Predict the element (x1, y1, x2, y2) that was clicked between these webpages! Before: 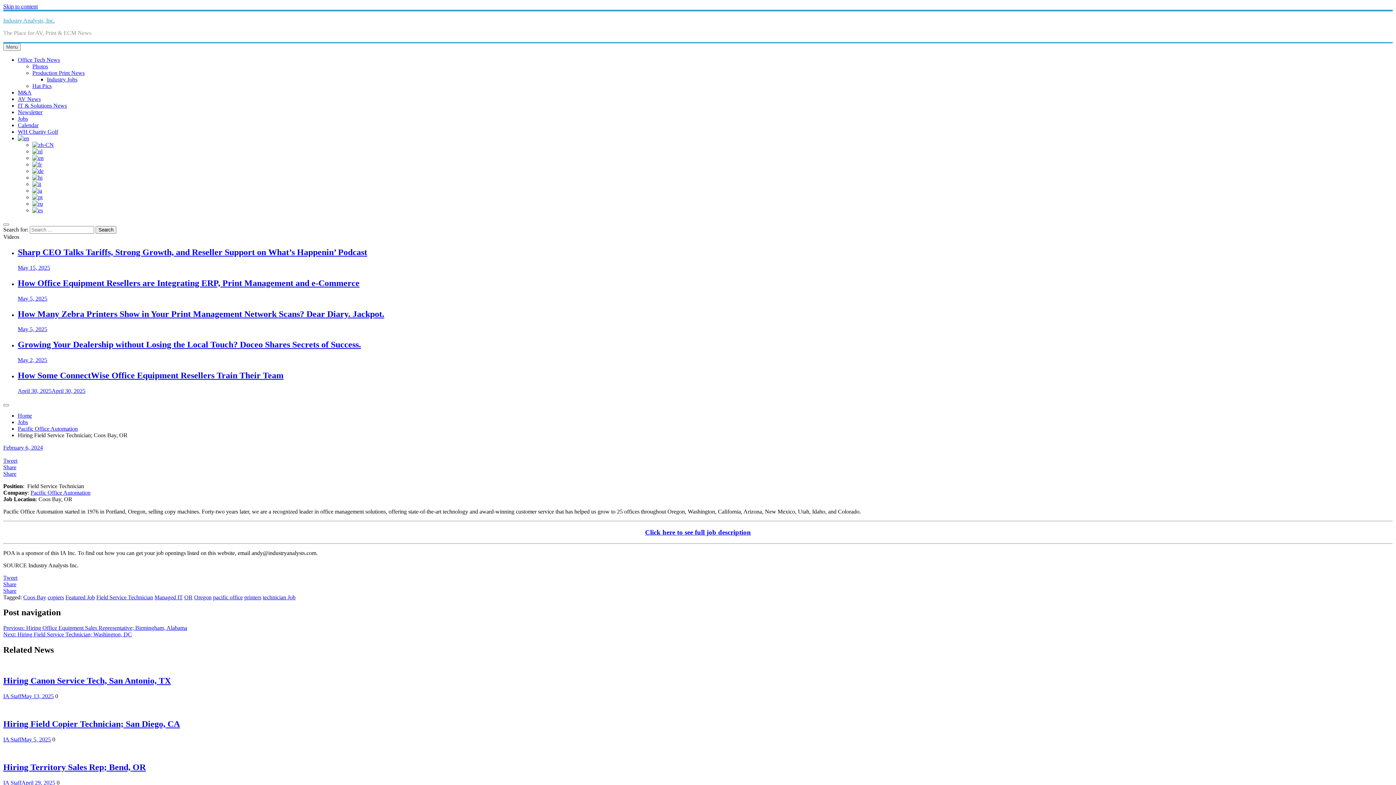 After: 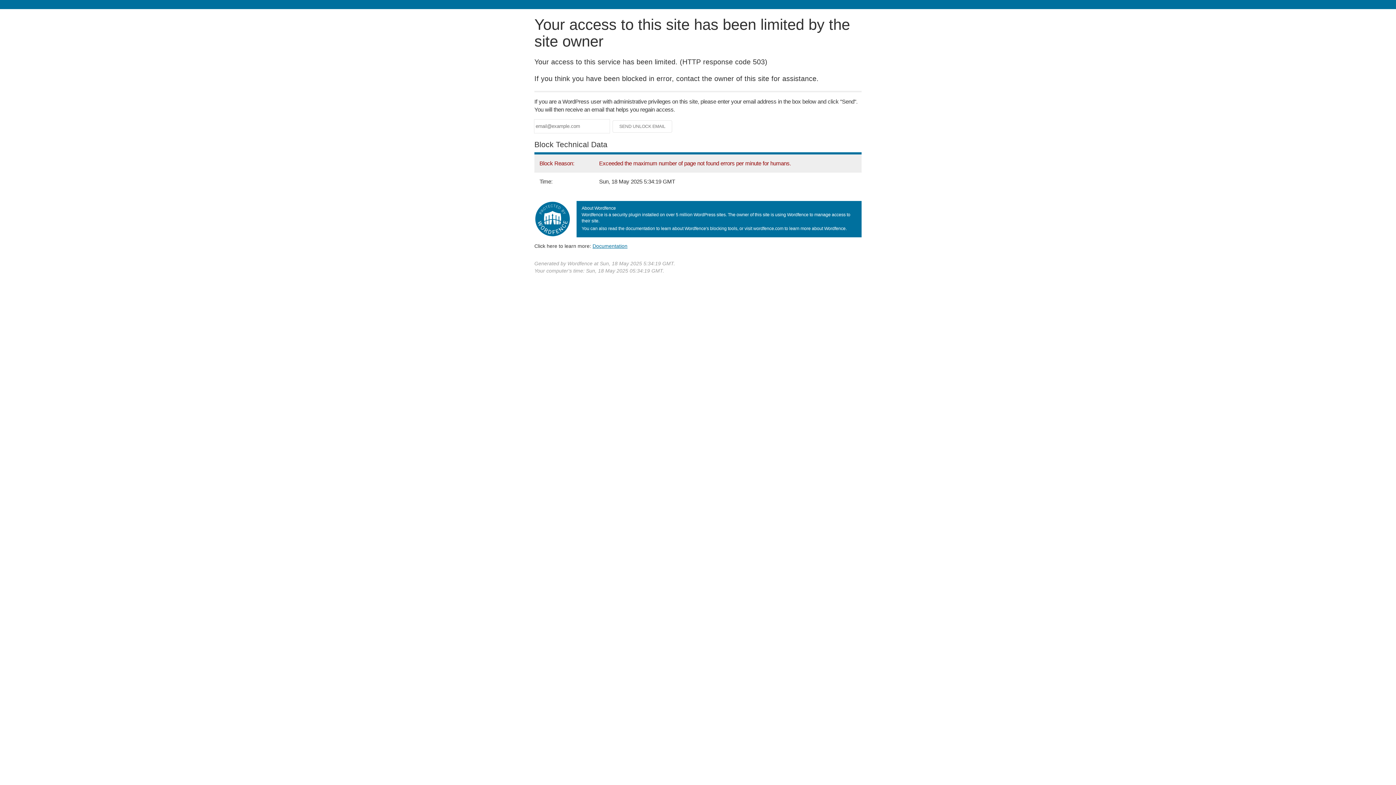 Action: bbox: (65, 594, 94, 600) label: Featured Job